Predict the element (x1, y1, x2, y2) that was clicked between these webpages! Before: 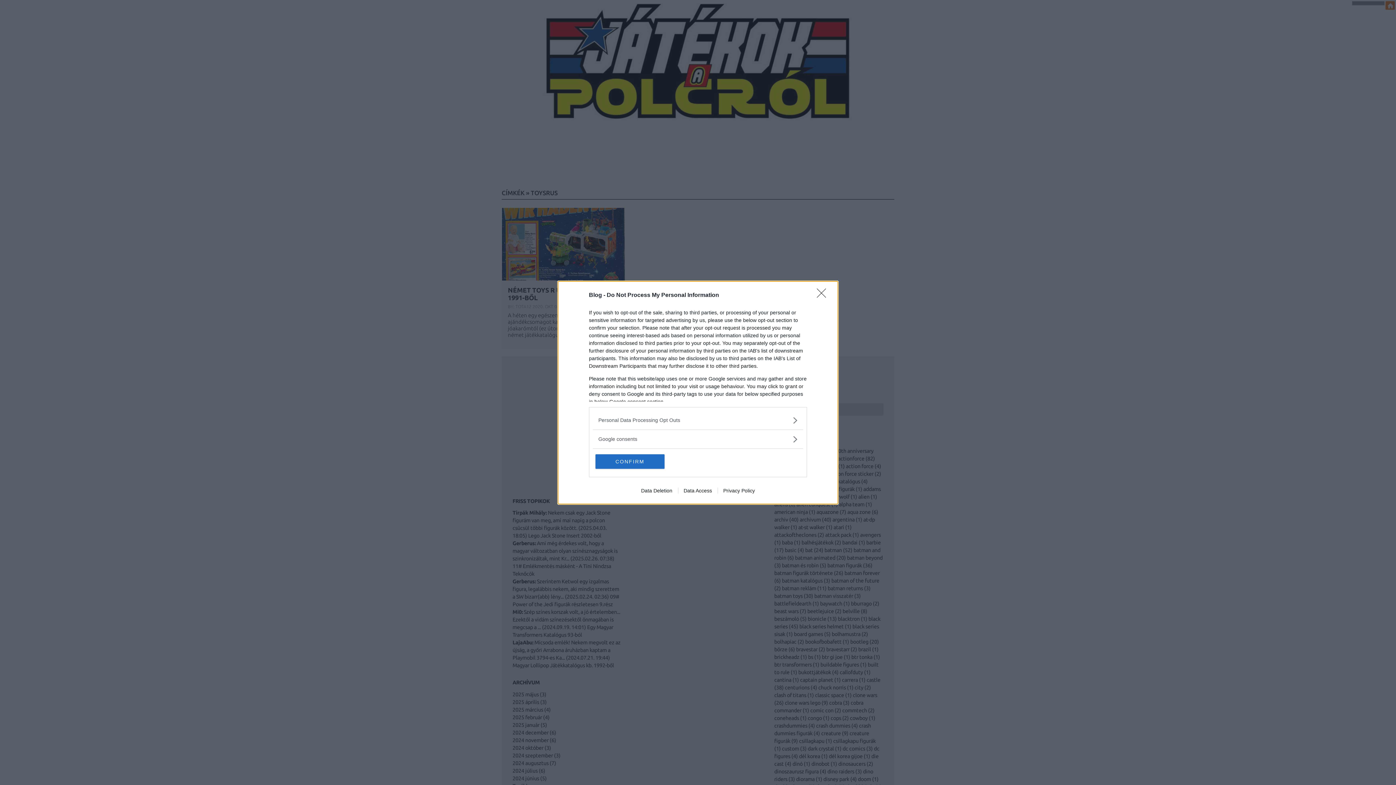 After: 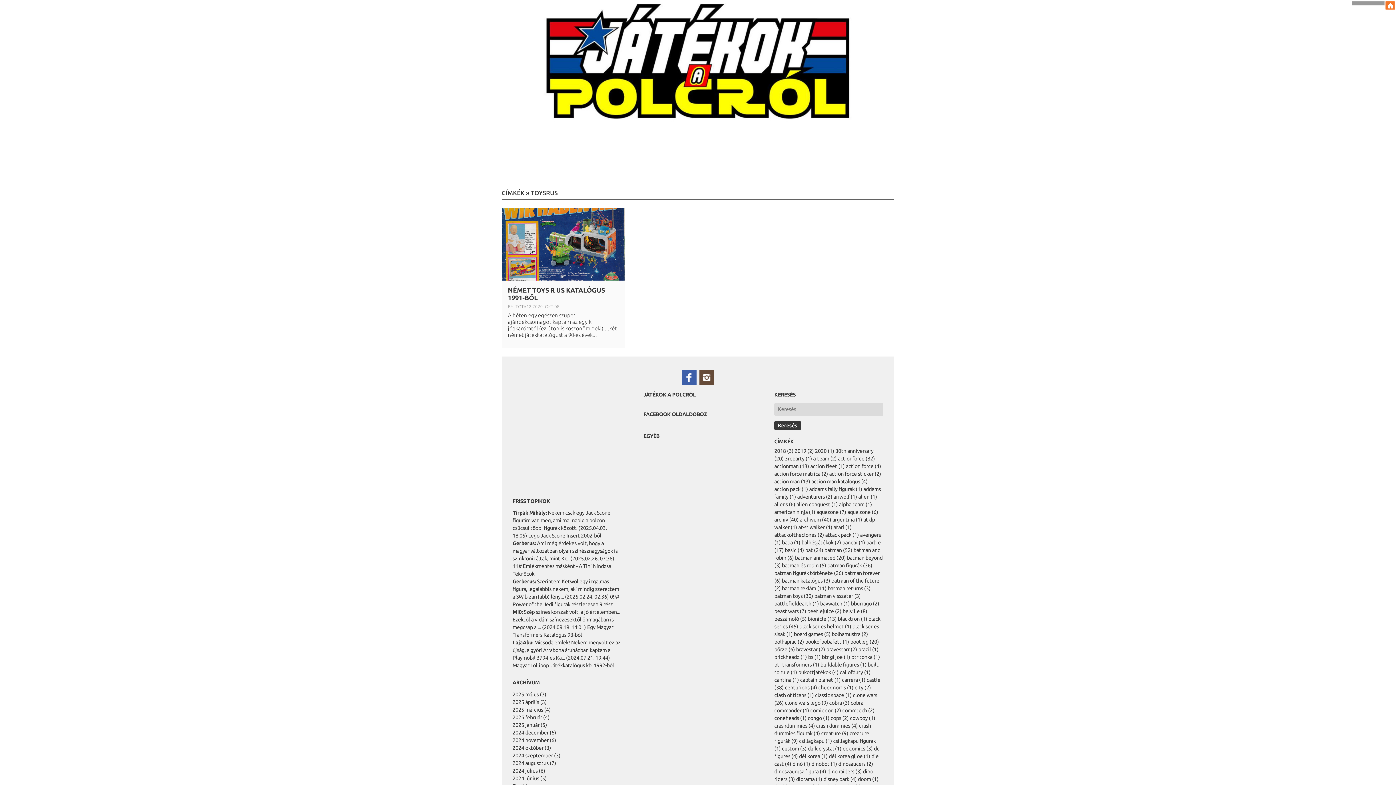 Action: bbox: (817, 288, 830, 302) label: Close